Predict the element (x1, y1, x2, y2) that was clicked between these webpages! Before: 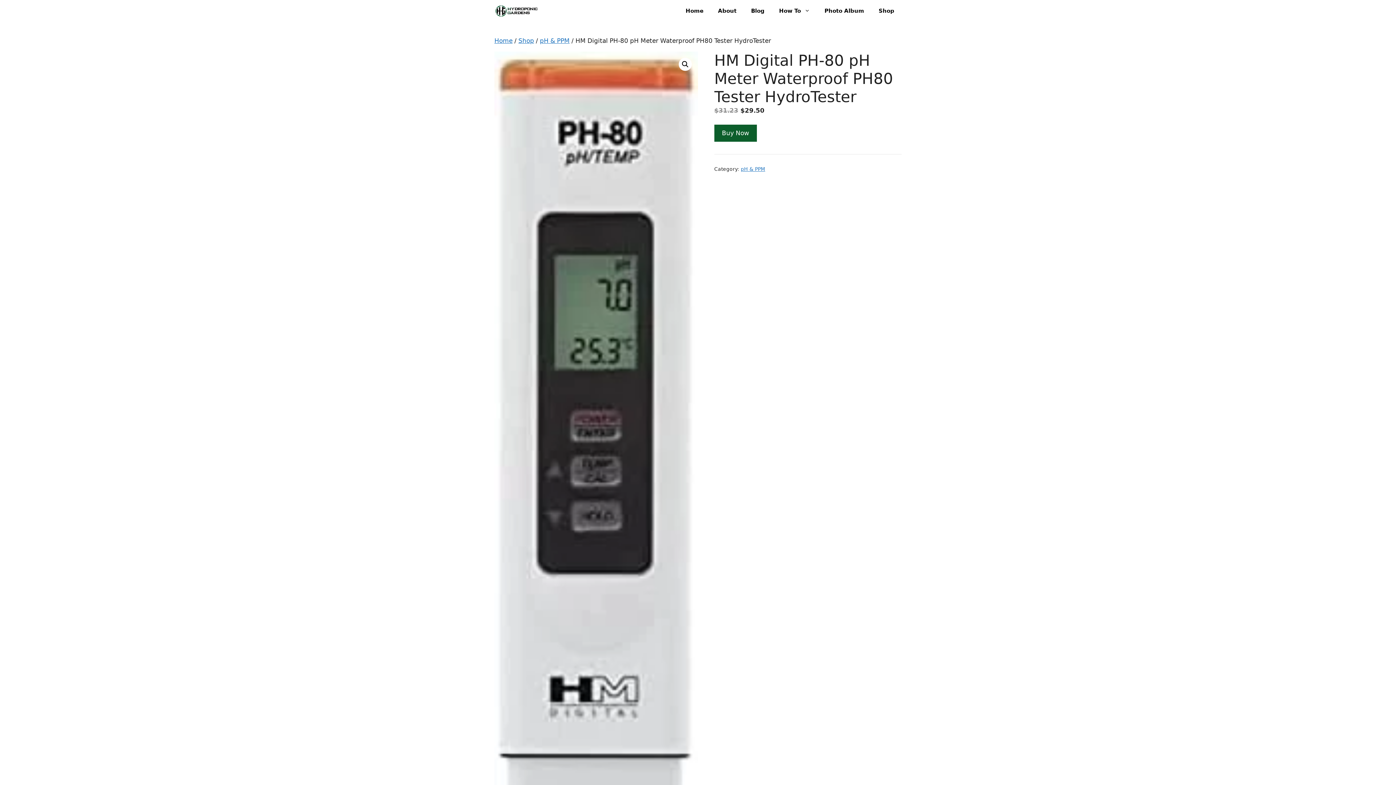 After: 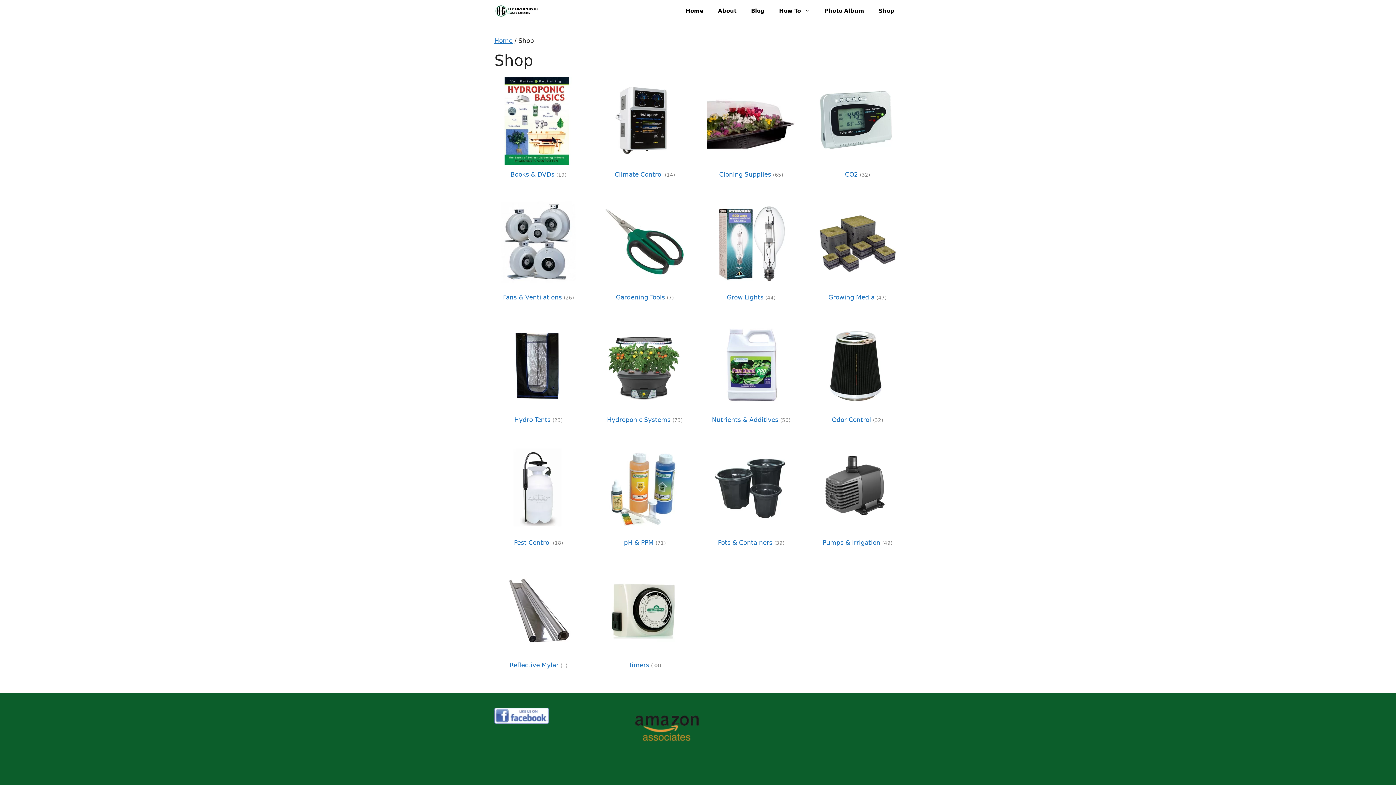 Action: label: Shop bbox: (518, 37, 534, 44)